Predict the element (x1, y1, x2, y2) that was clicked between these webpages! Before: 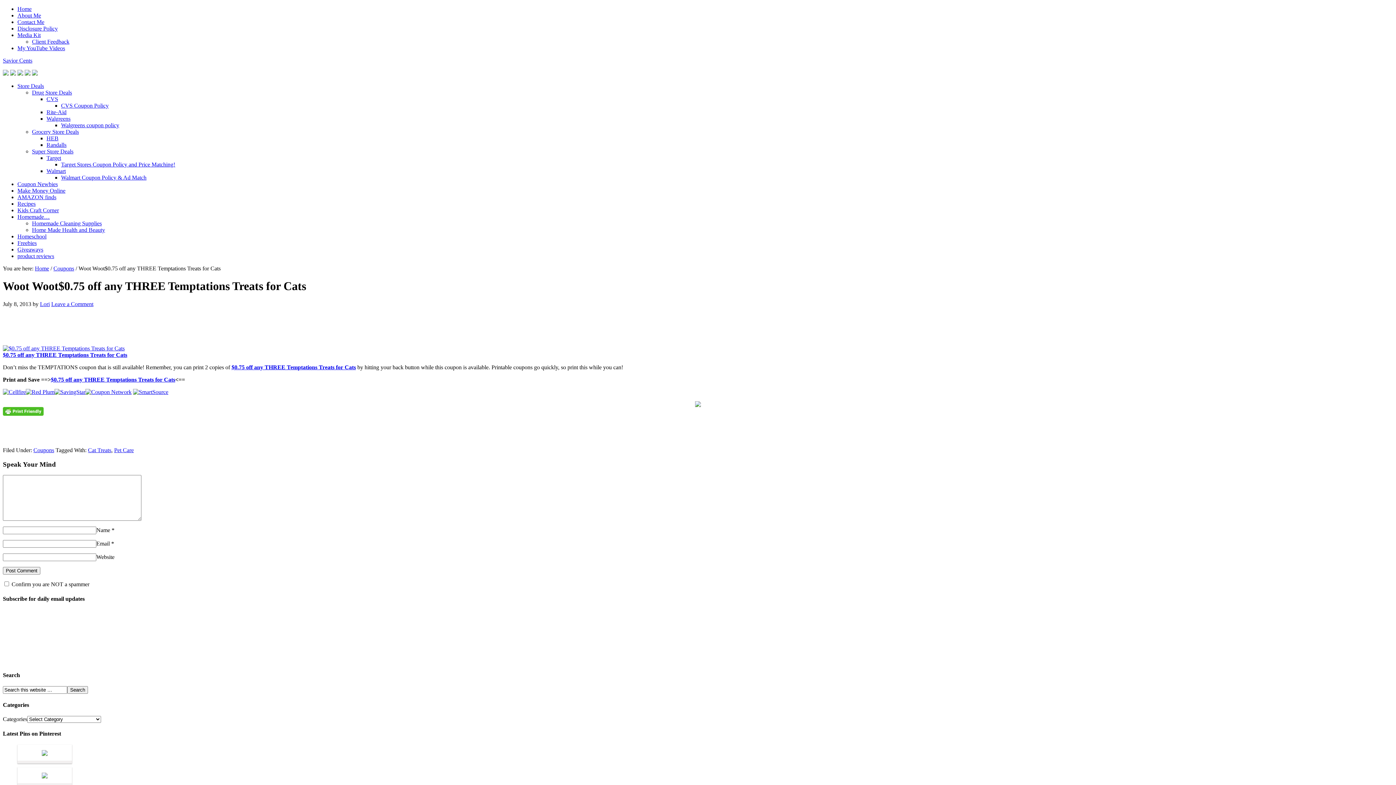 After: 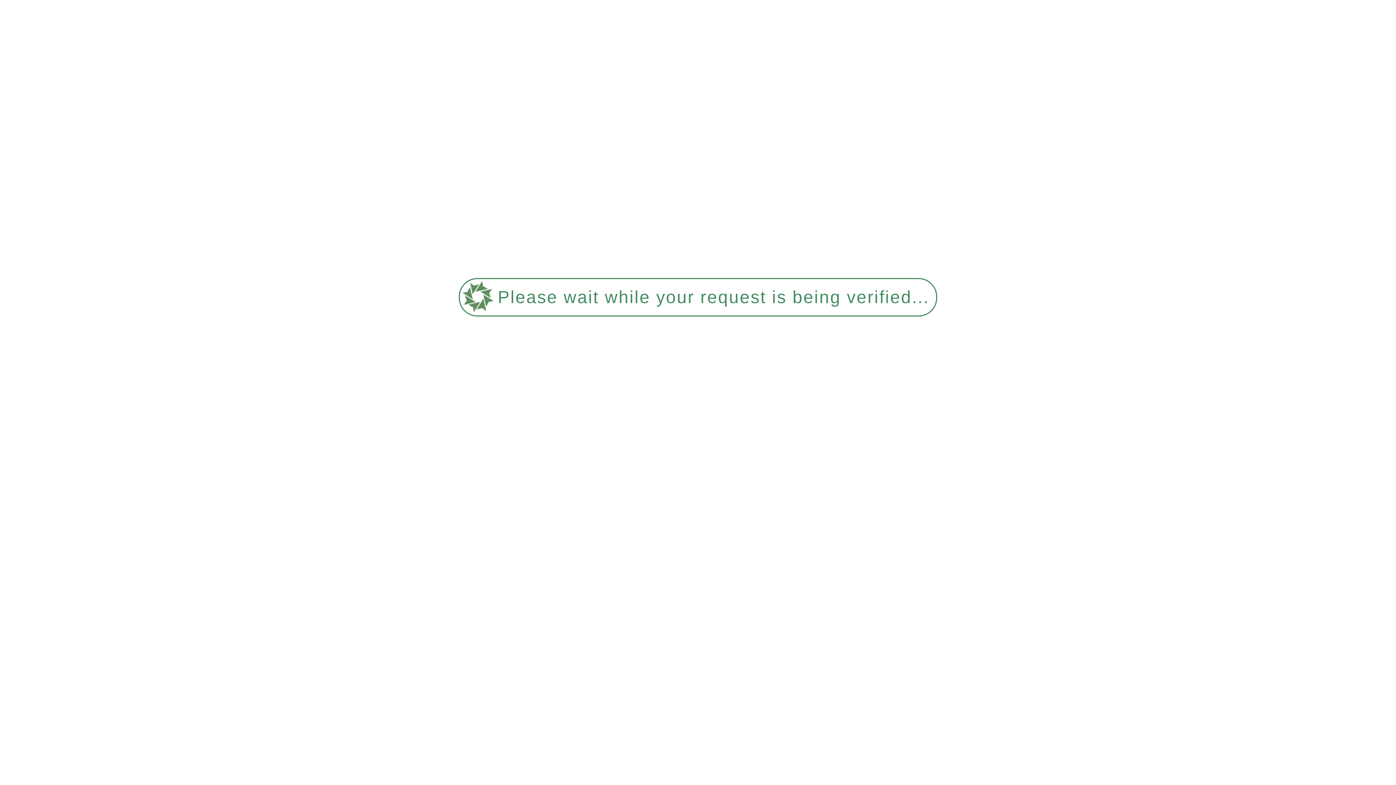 Action: label: Lori bbox: (40, 301, 49, 307)